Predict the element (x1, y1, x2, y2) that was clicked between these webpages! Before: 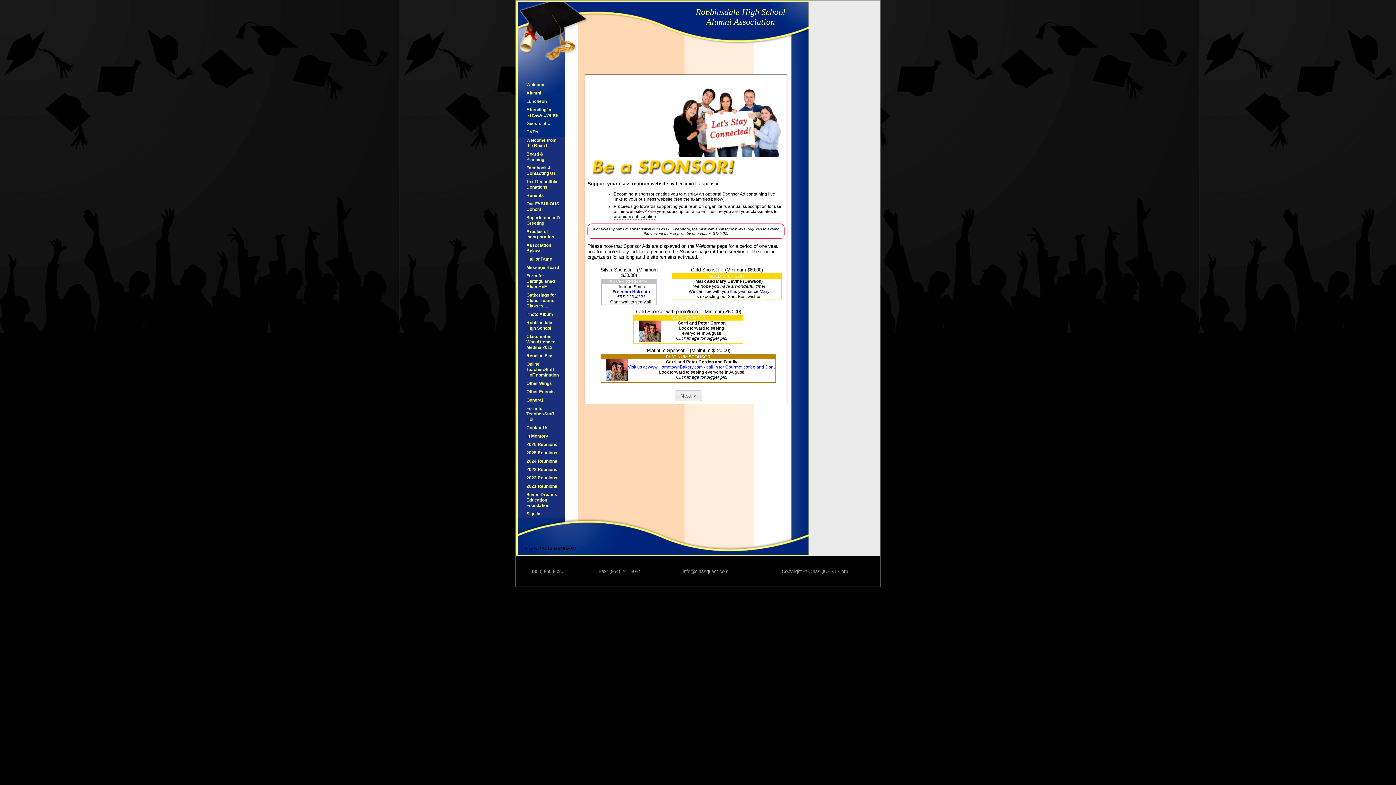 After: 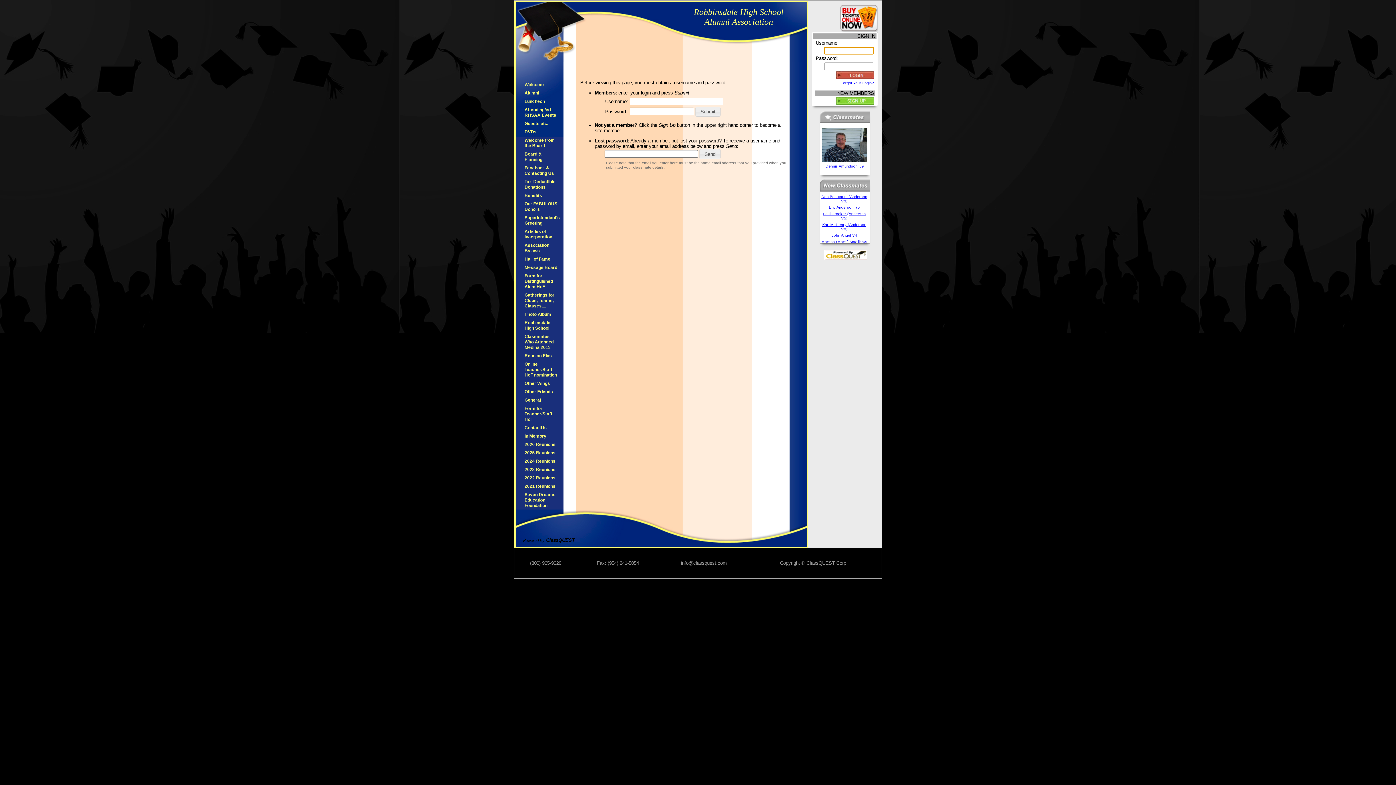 Action: label: Online Teacher/Staff HoF nomination bbox: (526, 361, 558, 377)